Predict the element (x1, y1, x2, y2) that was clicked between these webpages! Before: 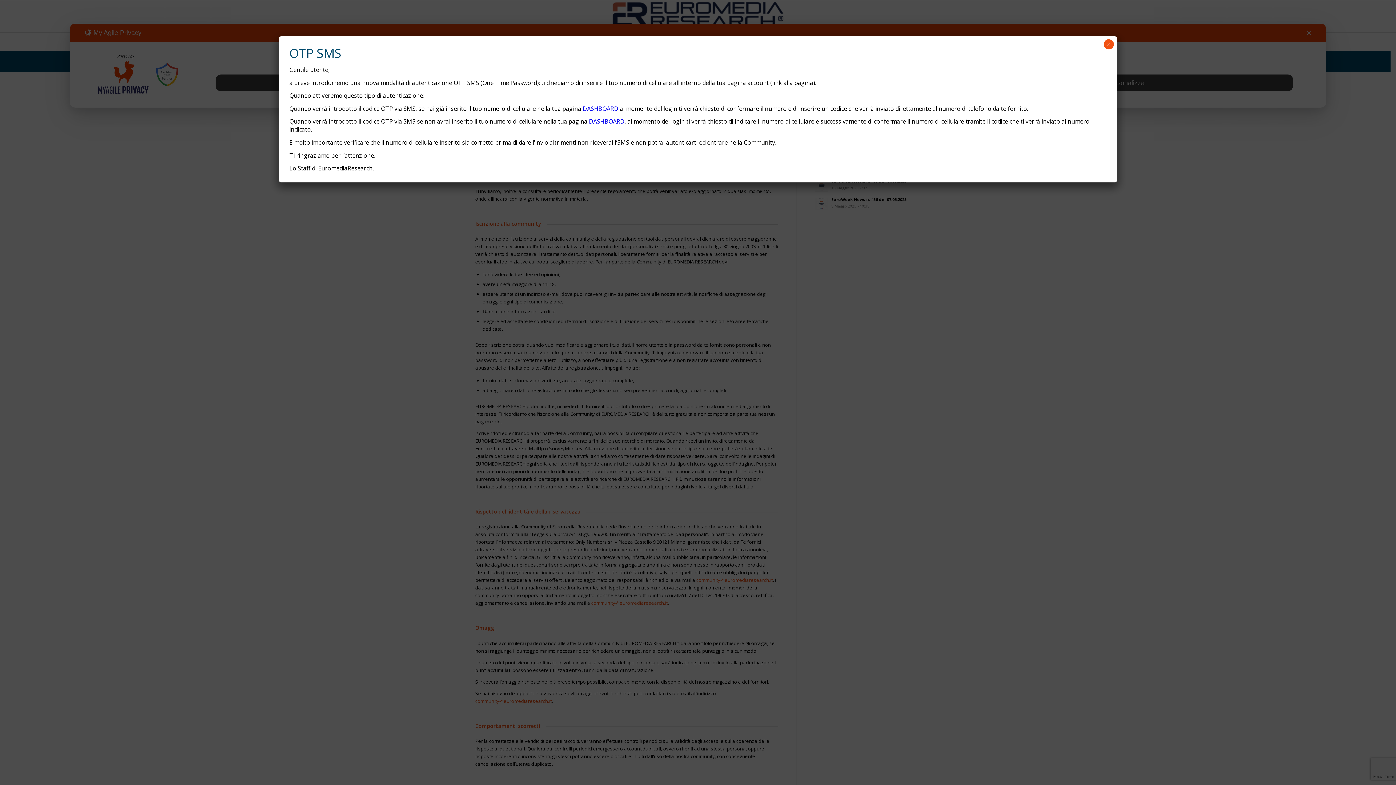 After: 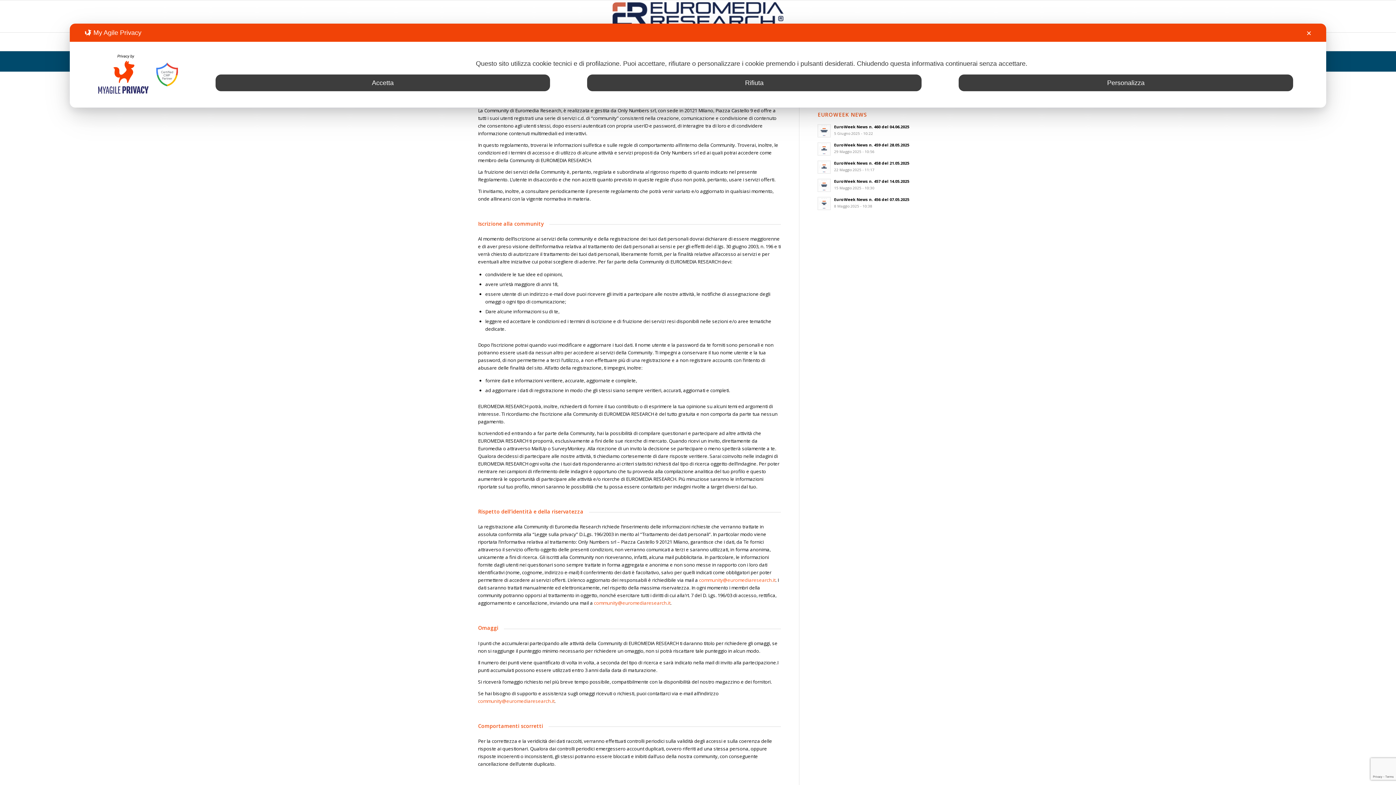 Action: bbox: (1104, 39, 1114, 49) label: Chiudi